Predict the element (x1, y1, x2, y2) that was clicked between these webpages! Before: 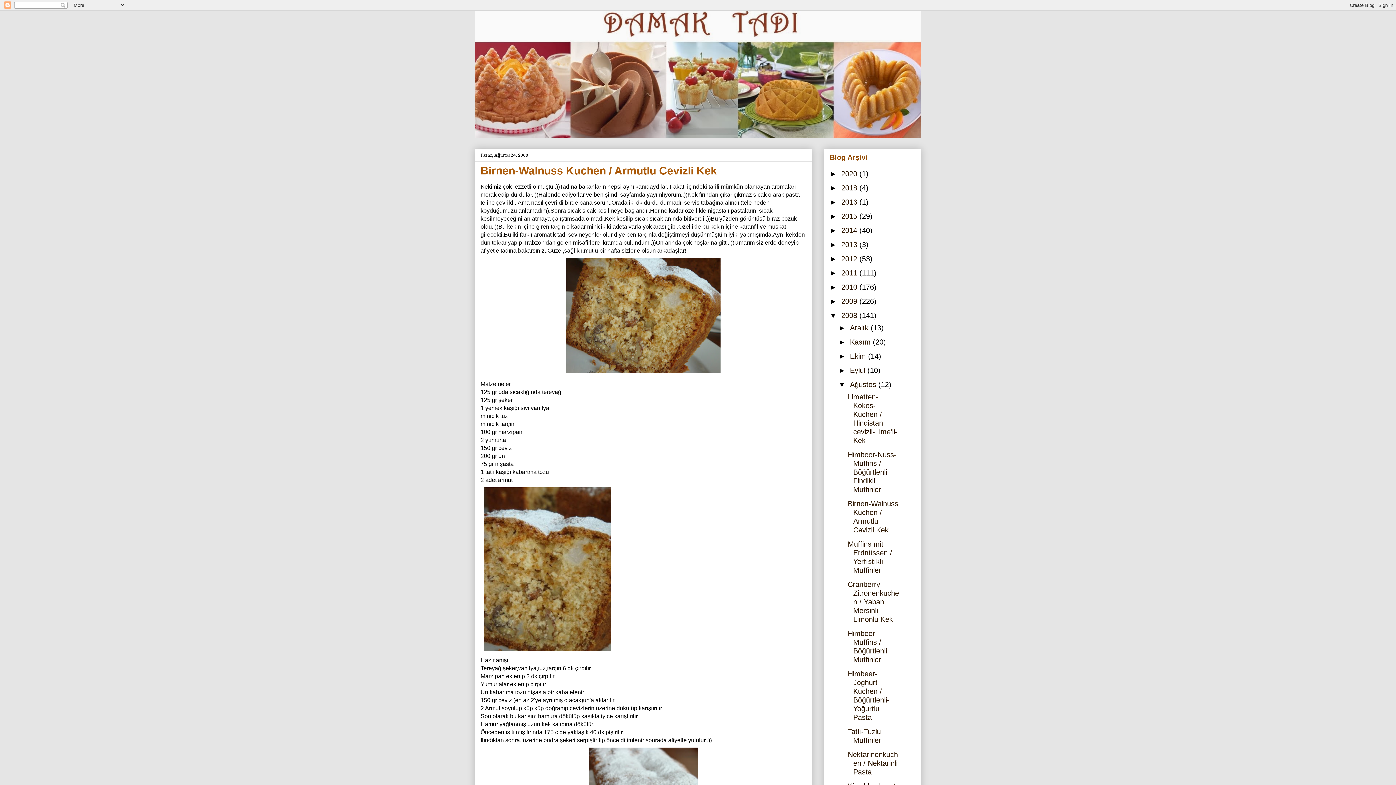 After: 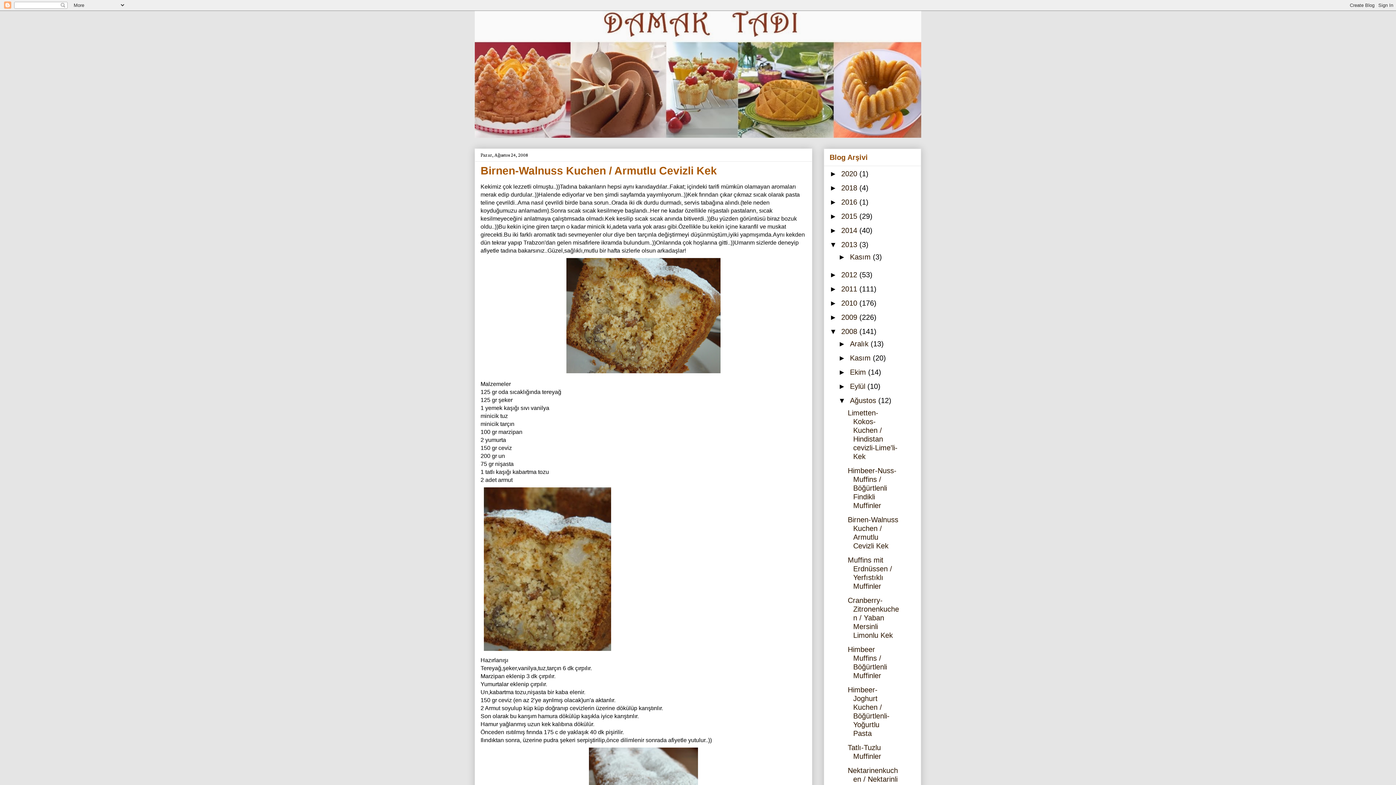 Action: bbox: (829, 240, 841, 248) label: ►  